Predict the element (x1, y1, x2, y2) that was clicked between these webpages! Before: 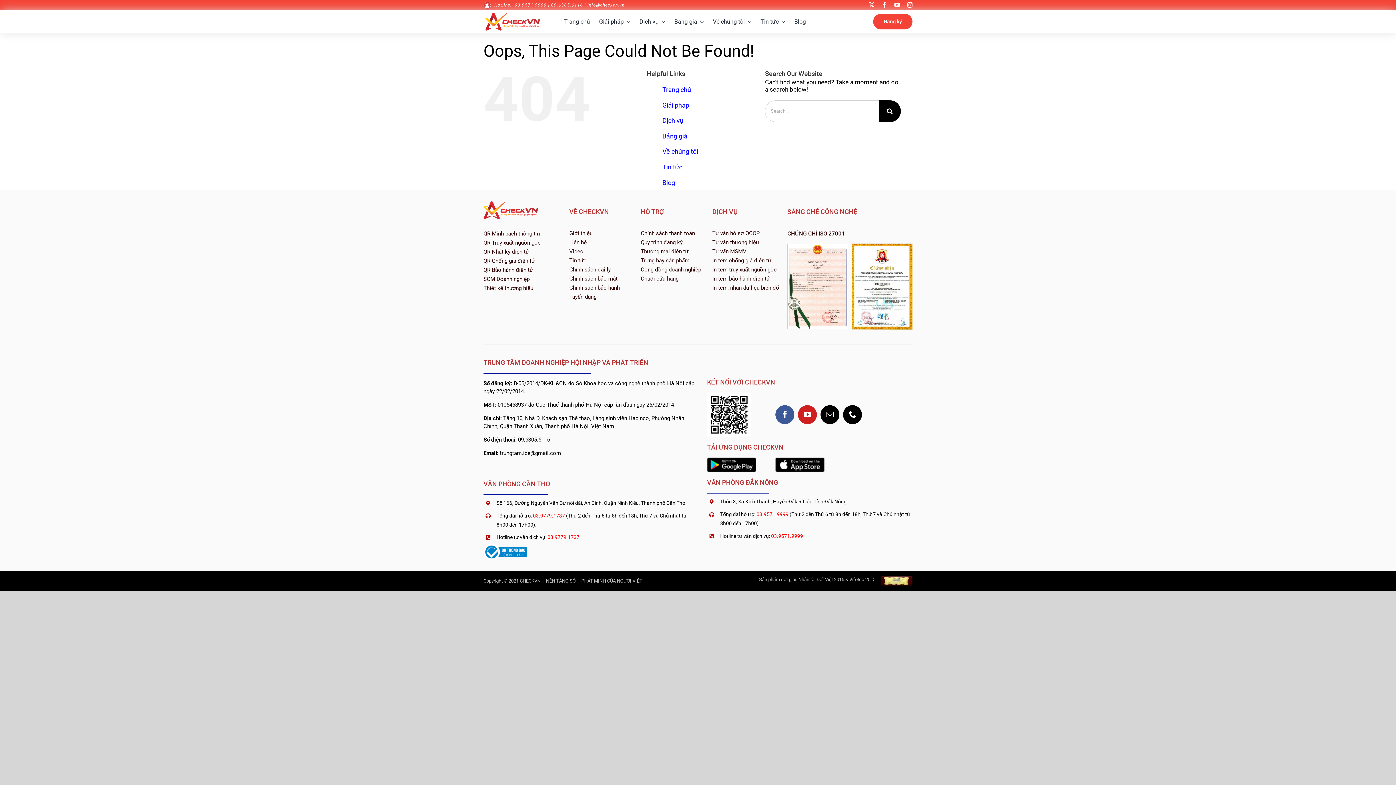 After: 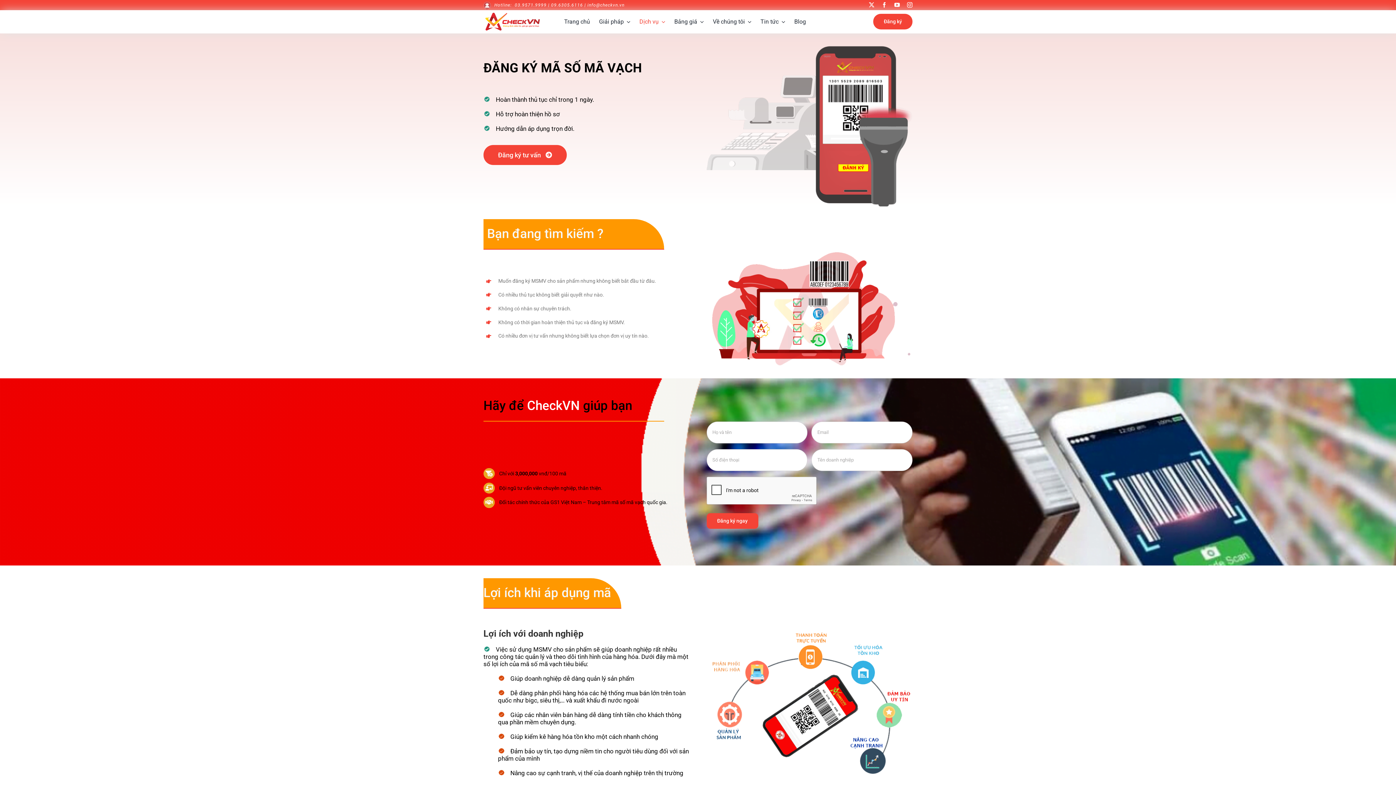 Action: label: Tư vấn MSMV bbox: (712, 246, 782, 255)